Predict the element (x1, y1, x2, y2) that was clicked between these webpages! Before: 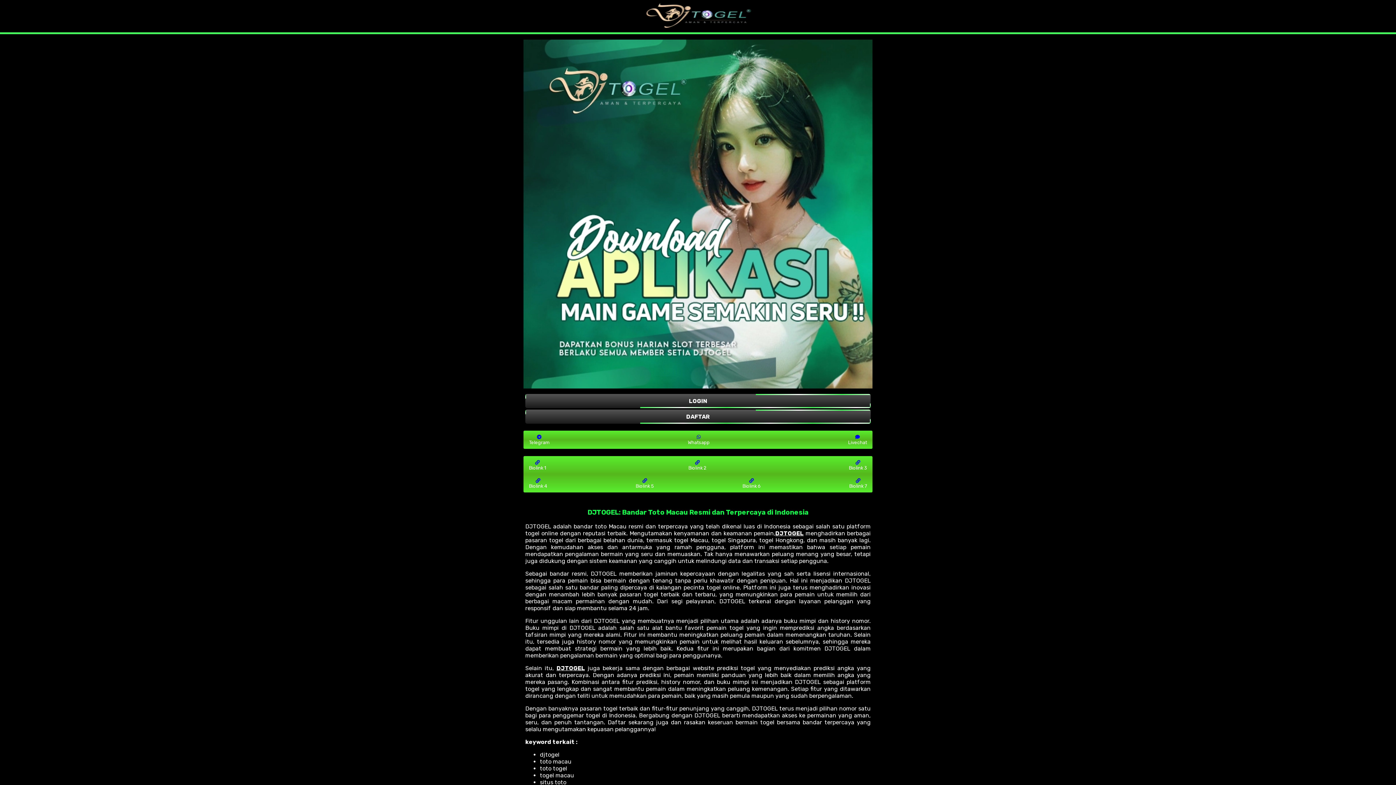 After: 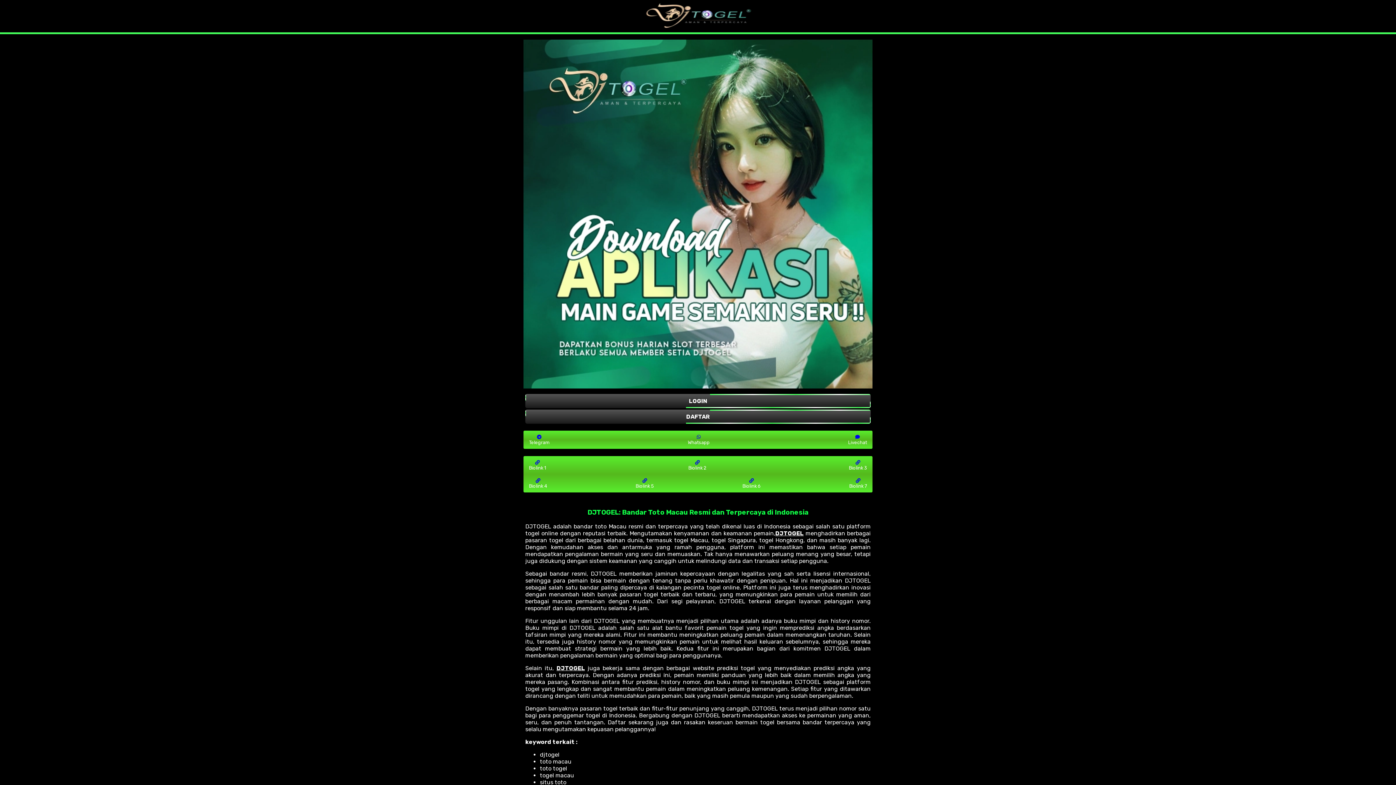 Action: bbox: (695, 460, 700, 465)